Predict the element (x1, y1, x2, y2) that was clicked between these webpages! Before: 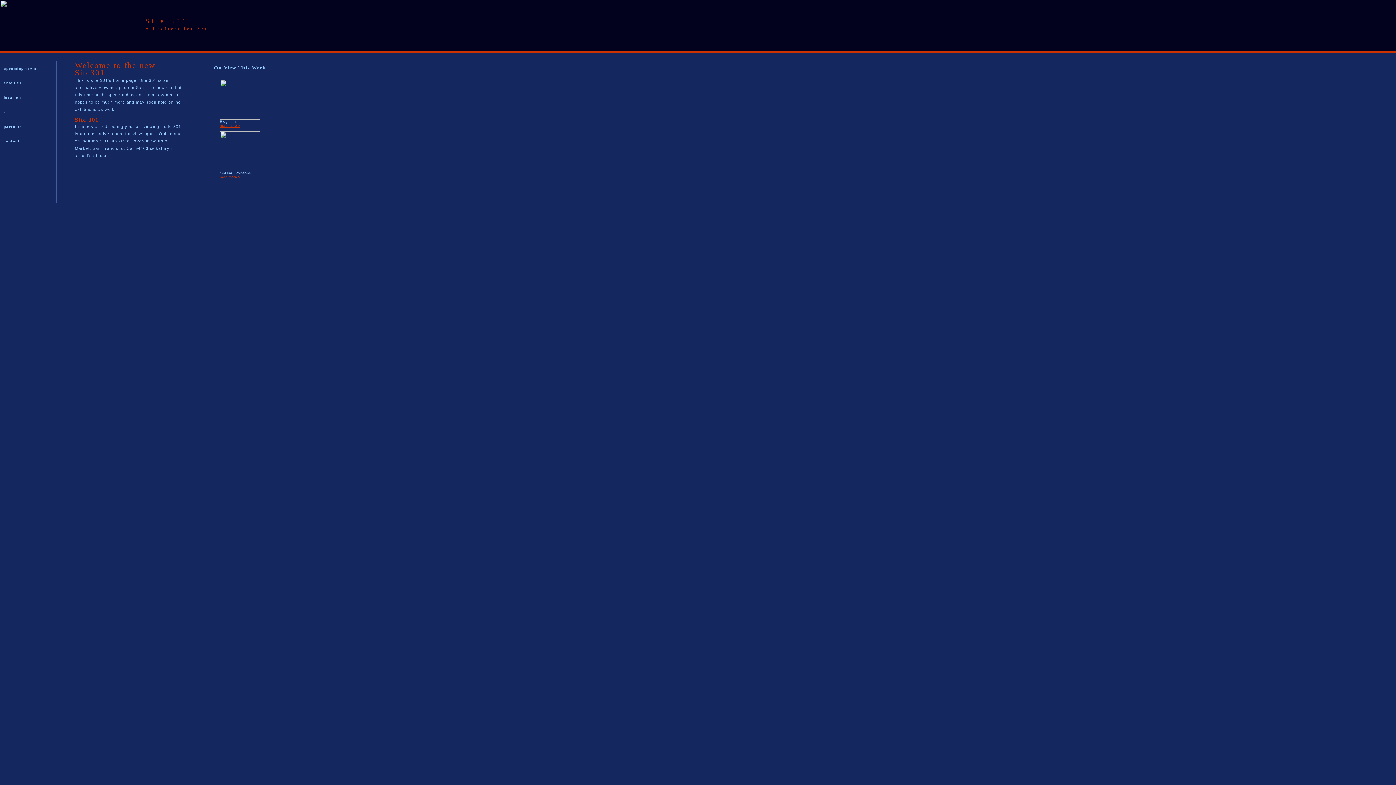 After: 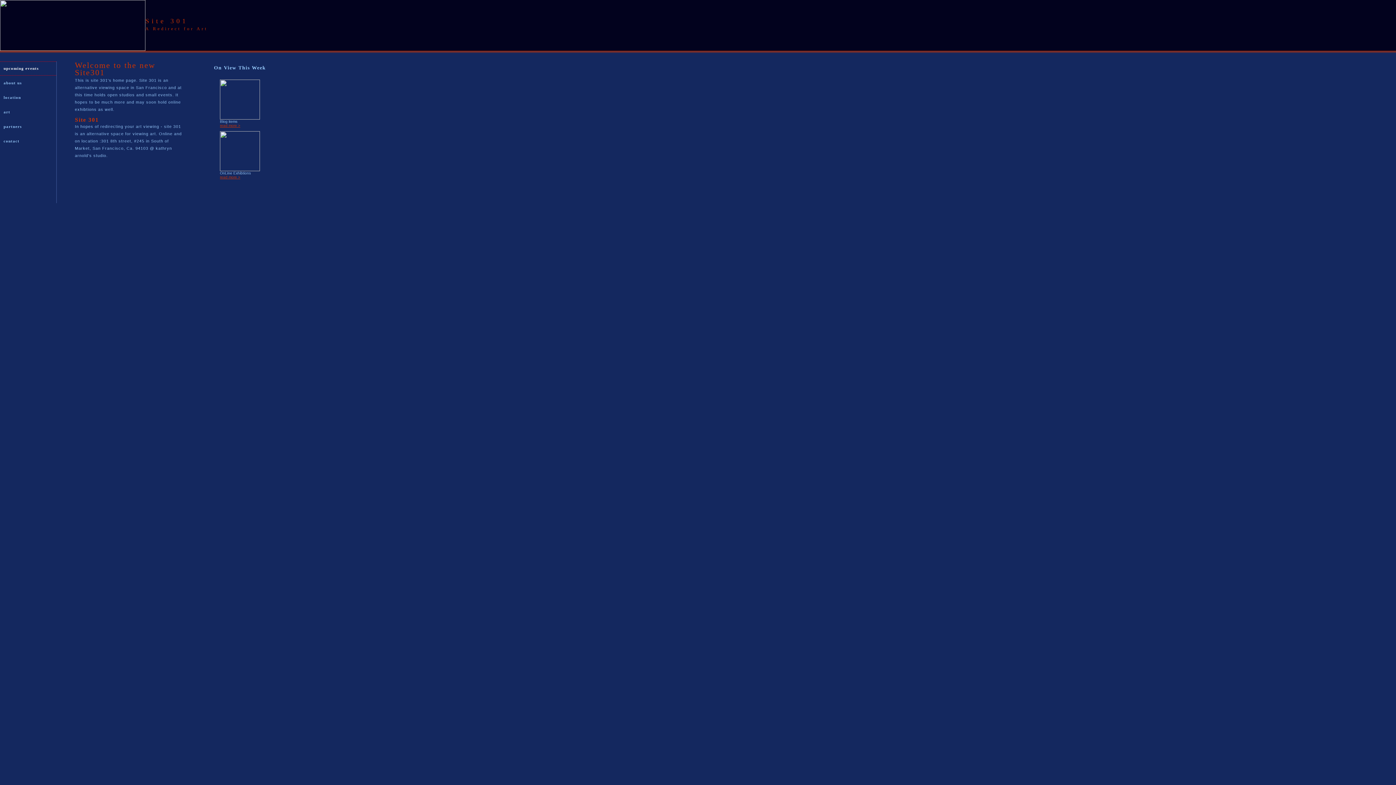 Action: label: upcoming events bbox: (0, 61, 56, 75)